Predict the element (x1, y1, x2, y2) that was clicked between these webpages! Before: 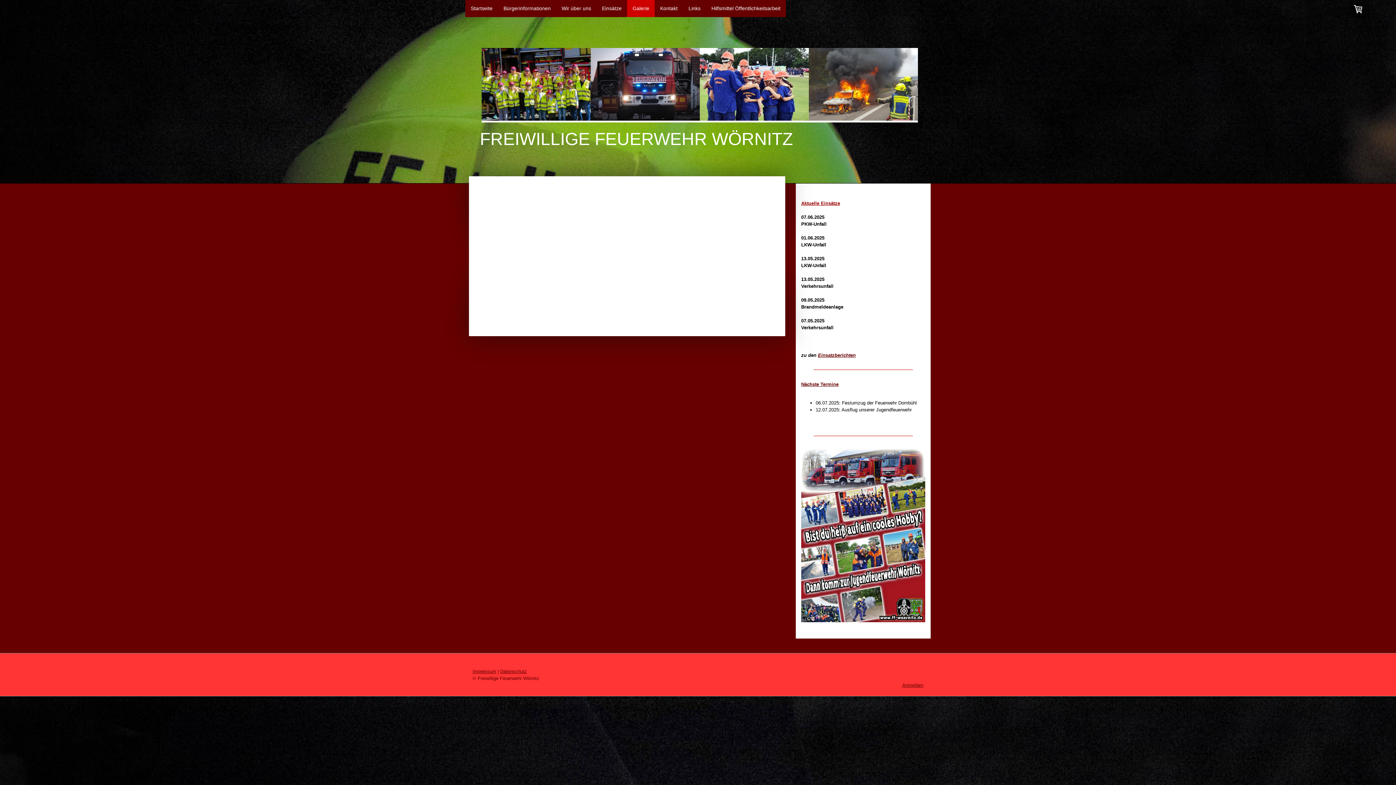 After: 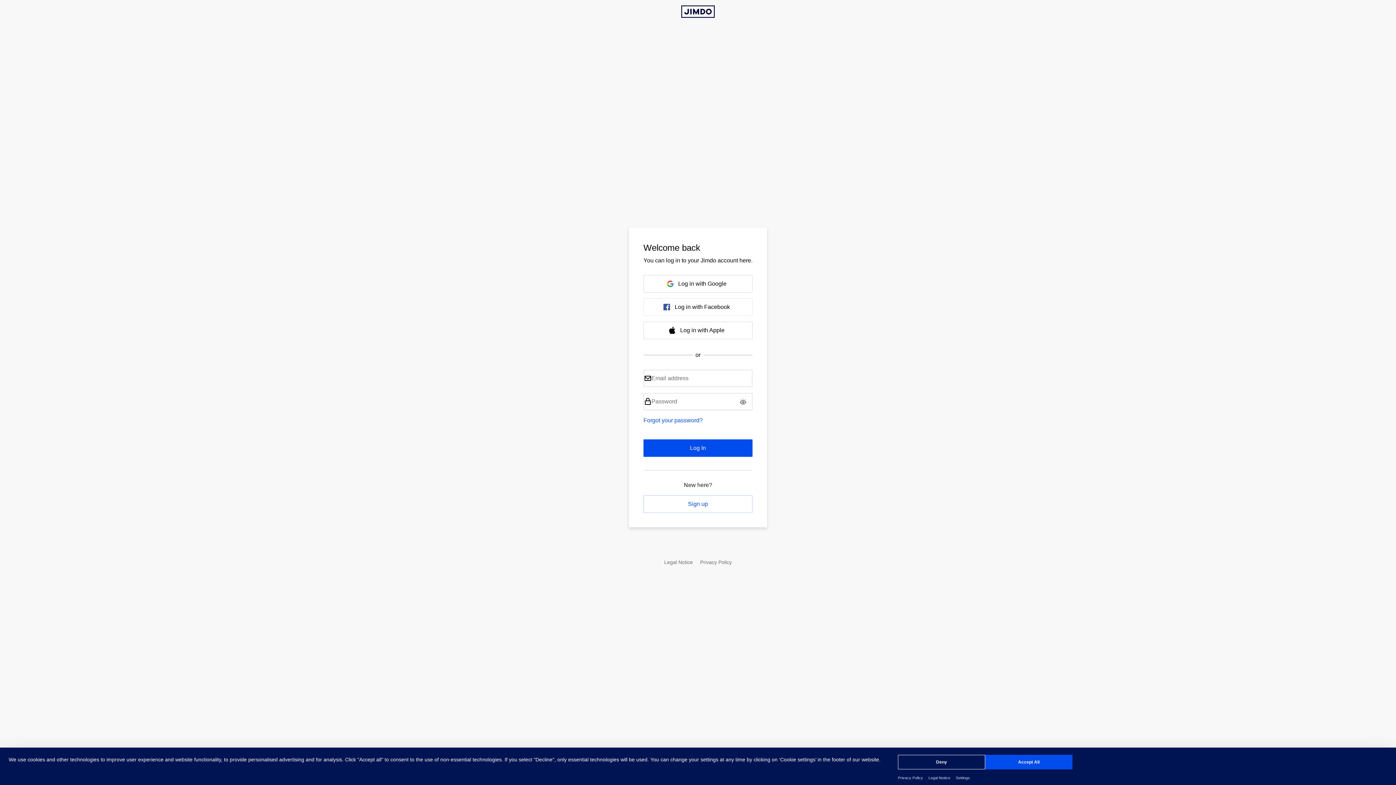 Action: label: Anmelden bbox: (902, 683, 923, 688)